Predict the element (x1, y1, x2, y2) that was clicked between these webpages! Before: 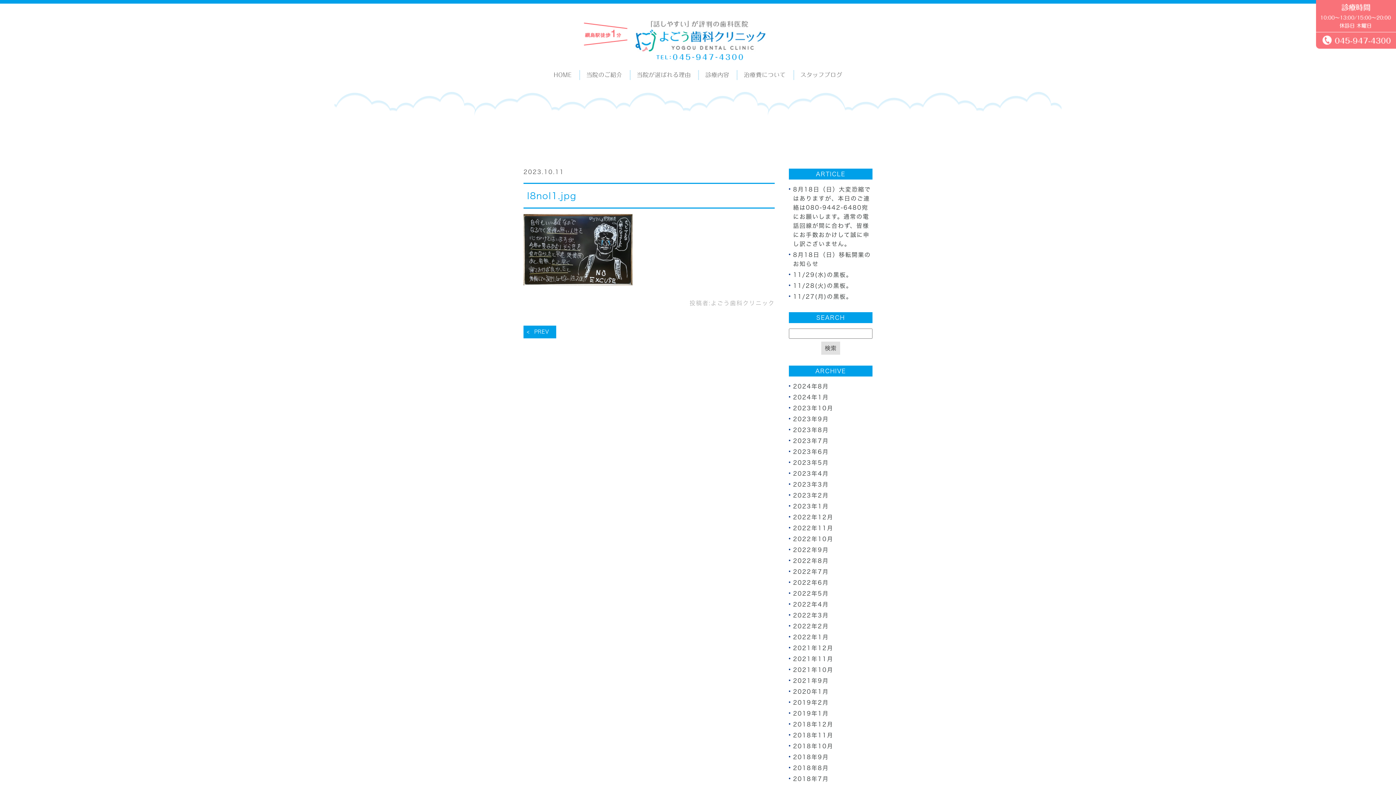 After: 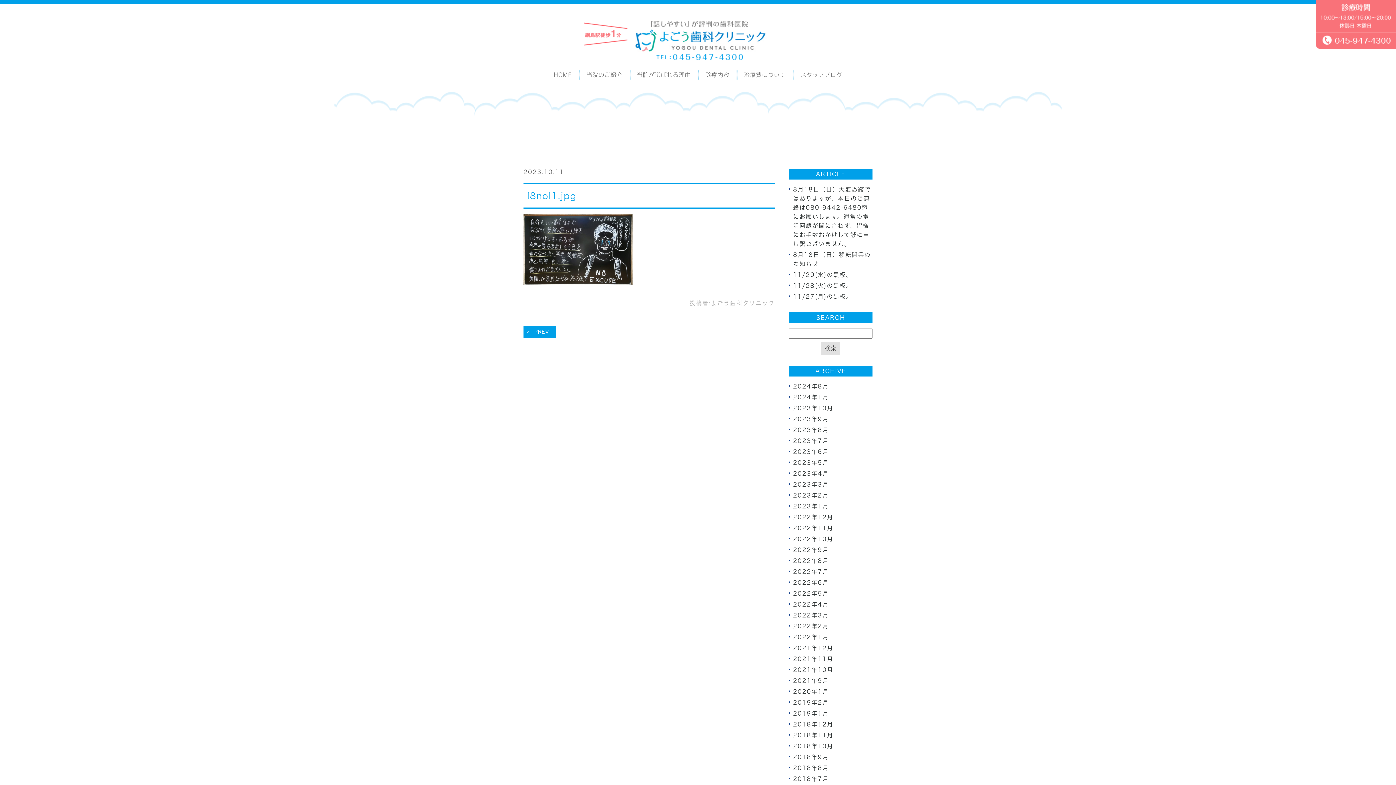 Action: label: PREV bbox: (523, 325, 556, 338)